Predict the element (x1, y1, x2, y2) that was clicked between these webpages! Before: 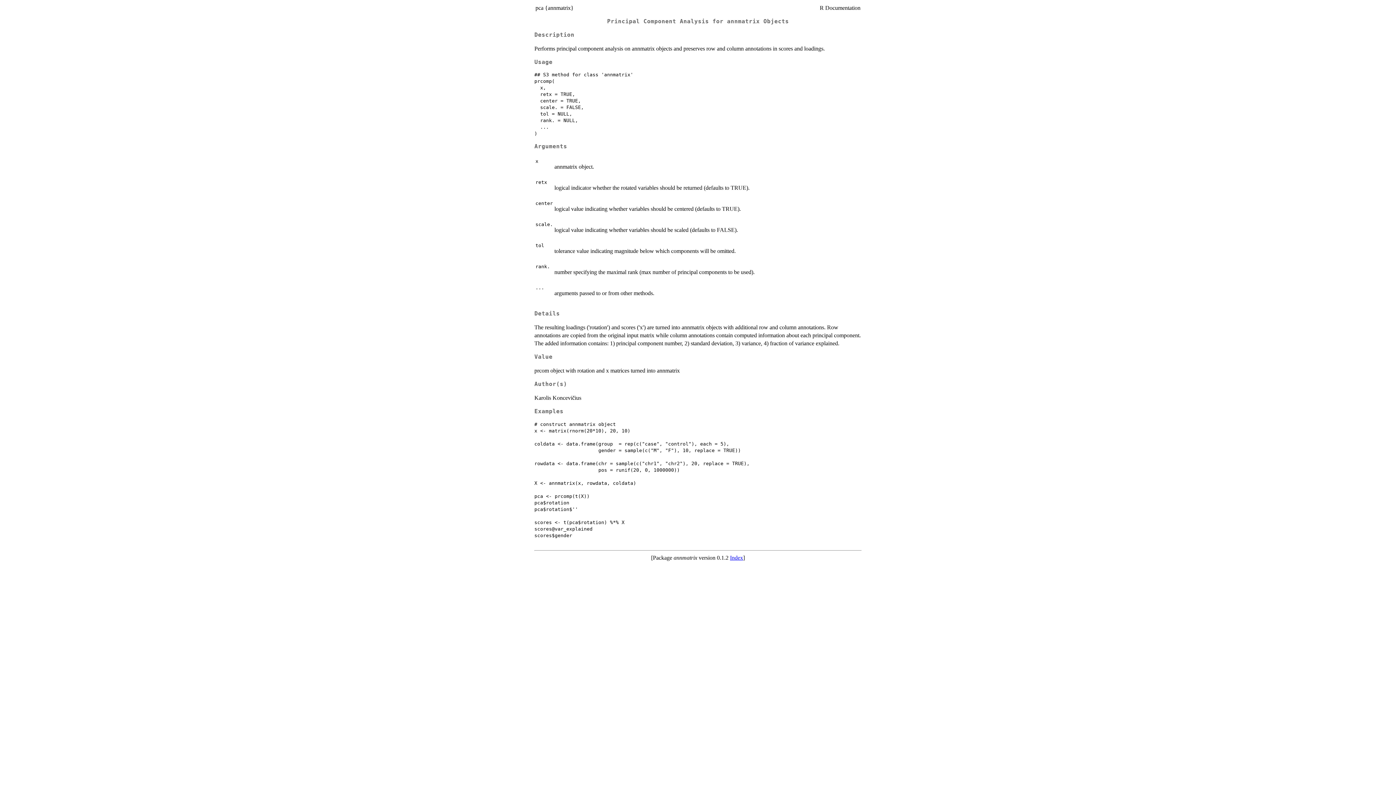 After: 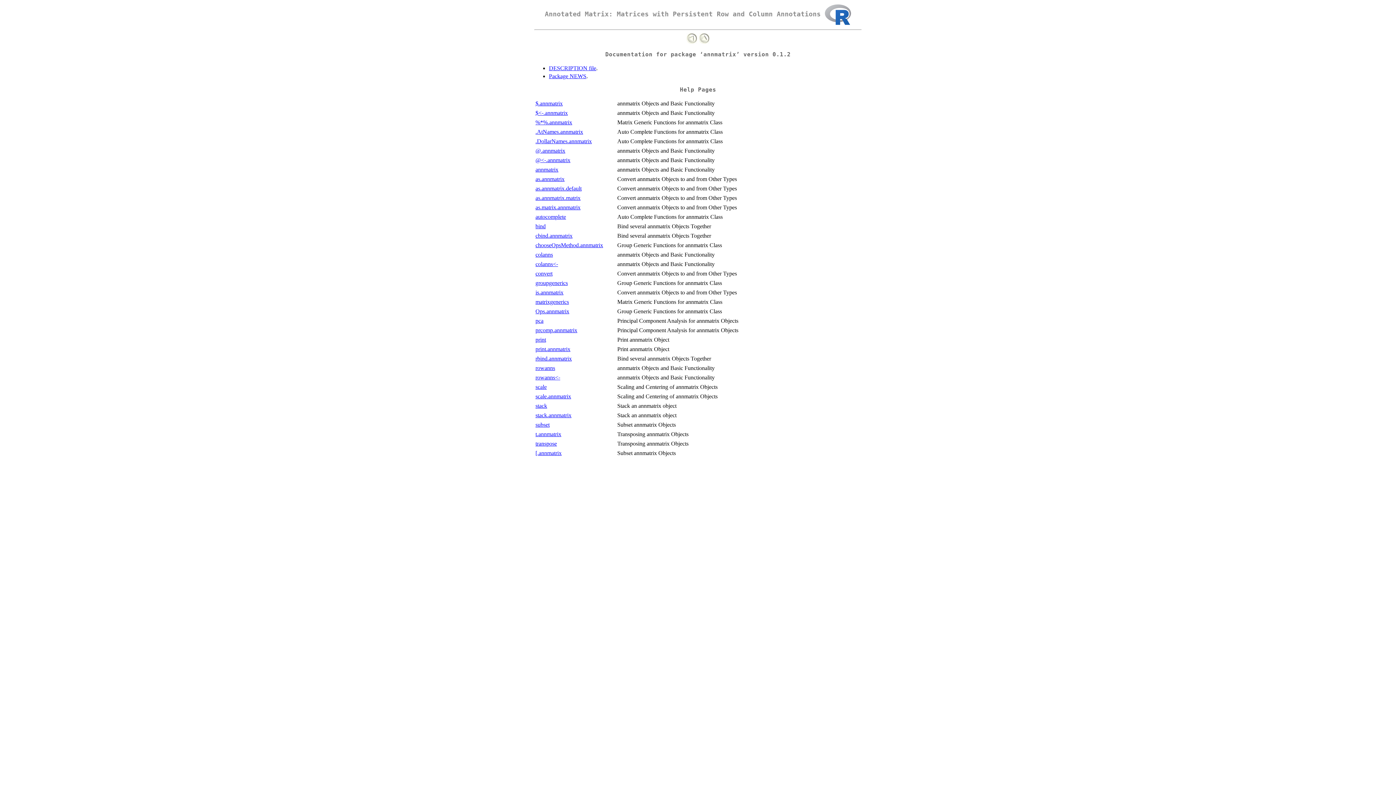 Action: label: Index bbox: (730, 554, 743, 560)